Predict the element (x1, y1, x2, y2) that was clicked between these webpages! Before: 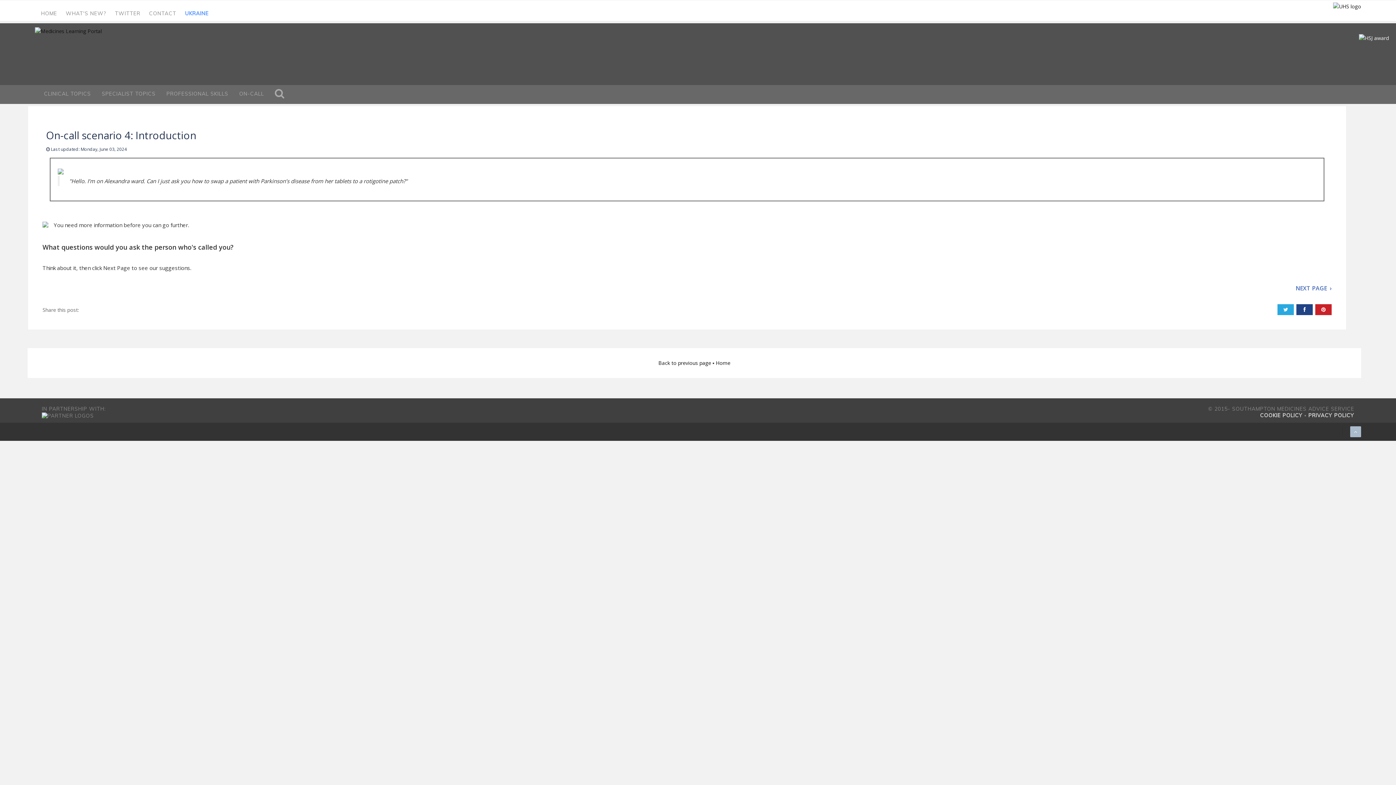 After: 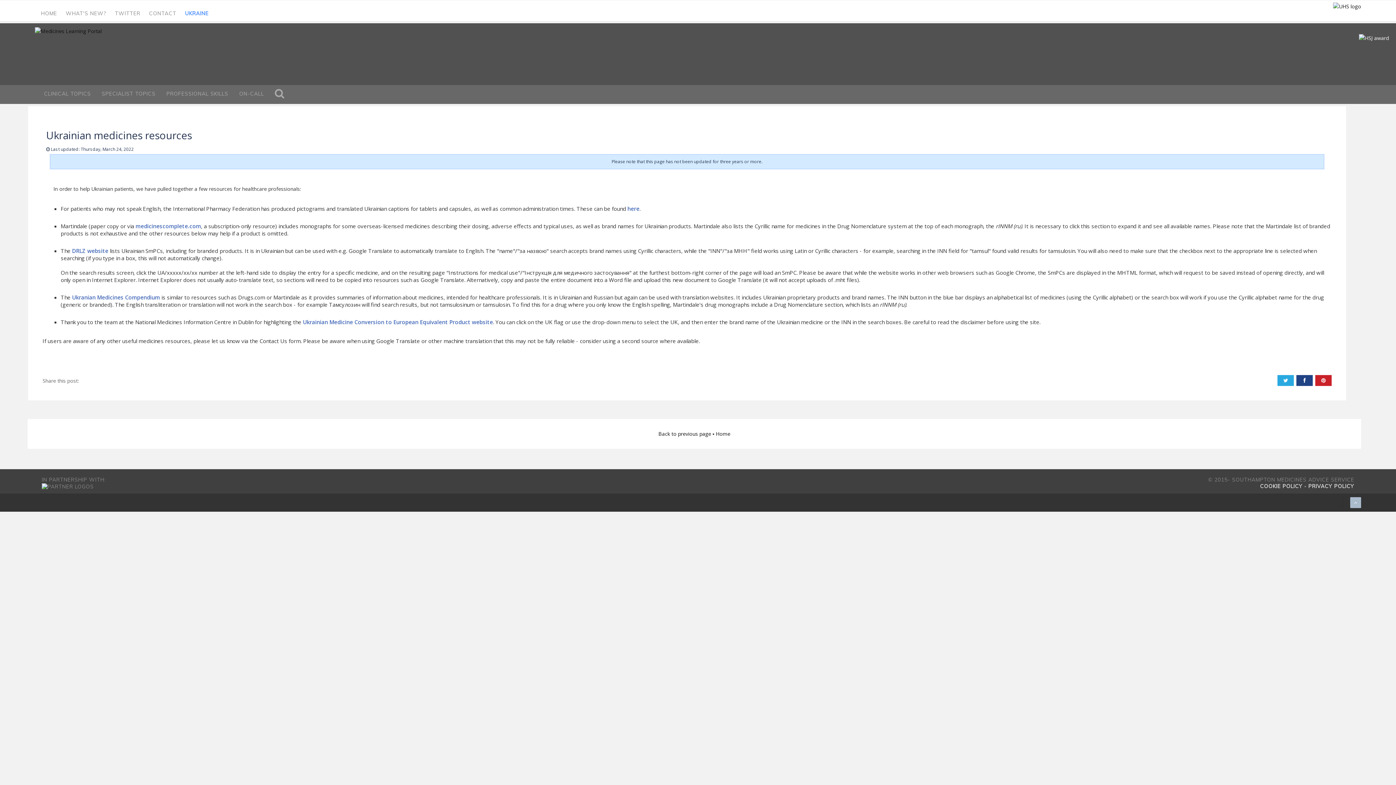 Action: label: UKRAINE bbox: (182, 5, 211, 21)